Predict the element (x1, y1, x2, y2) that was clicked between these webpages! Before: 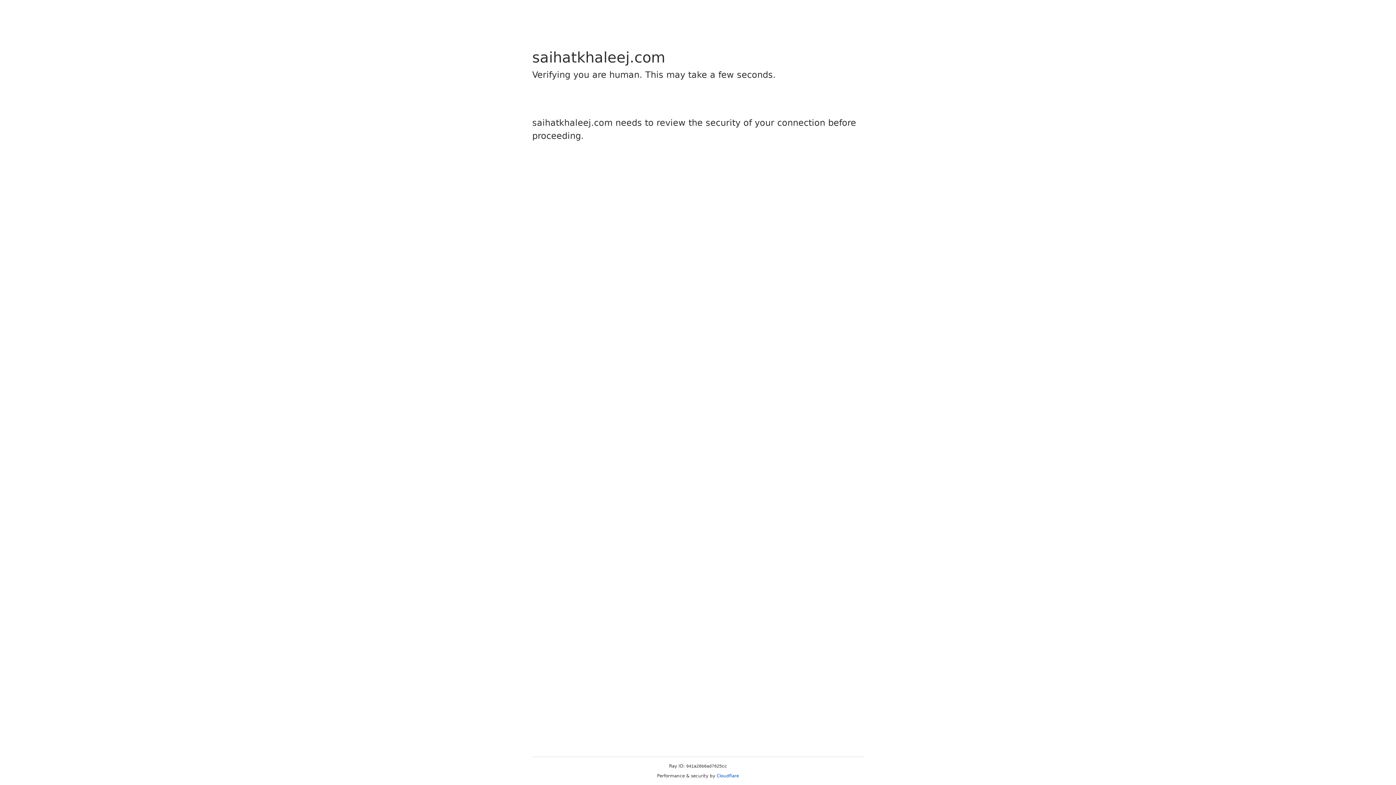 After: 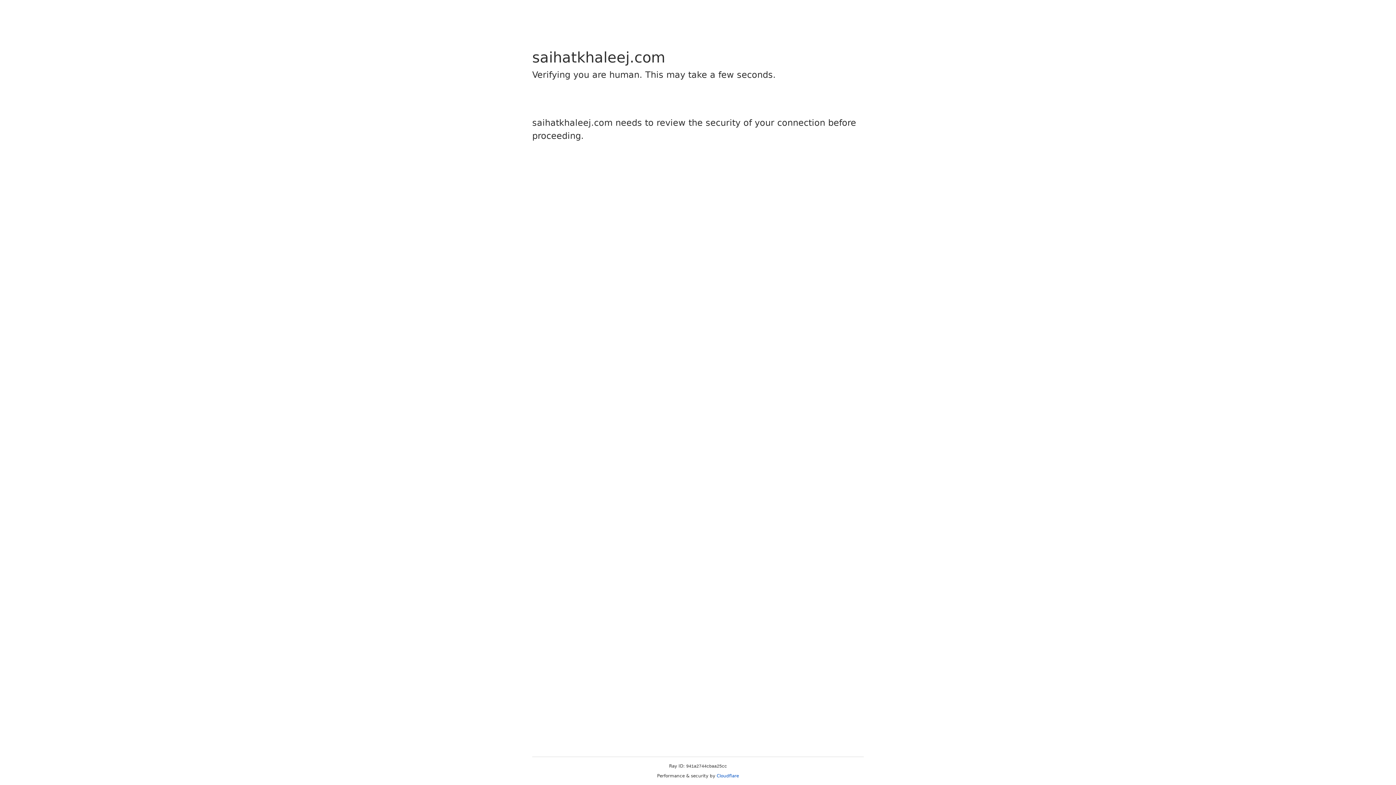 Action: bbox: (716, 773, 739, 778) label: Cloudflare